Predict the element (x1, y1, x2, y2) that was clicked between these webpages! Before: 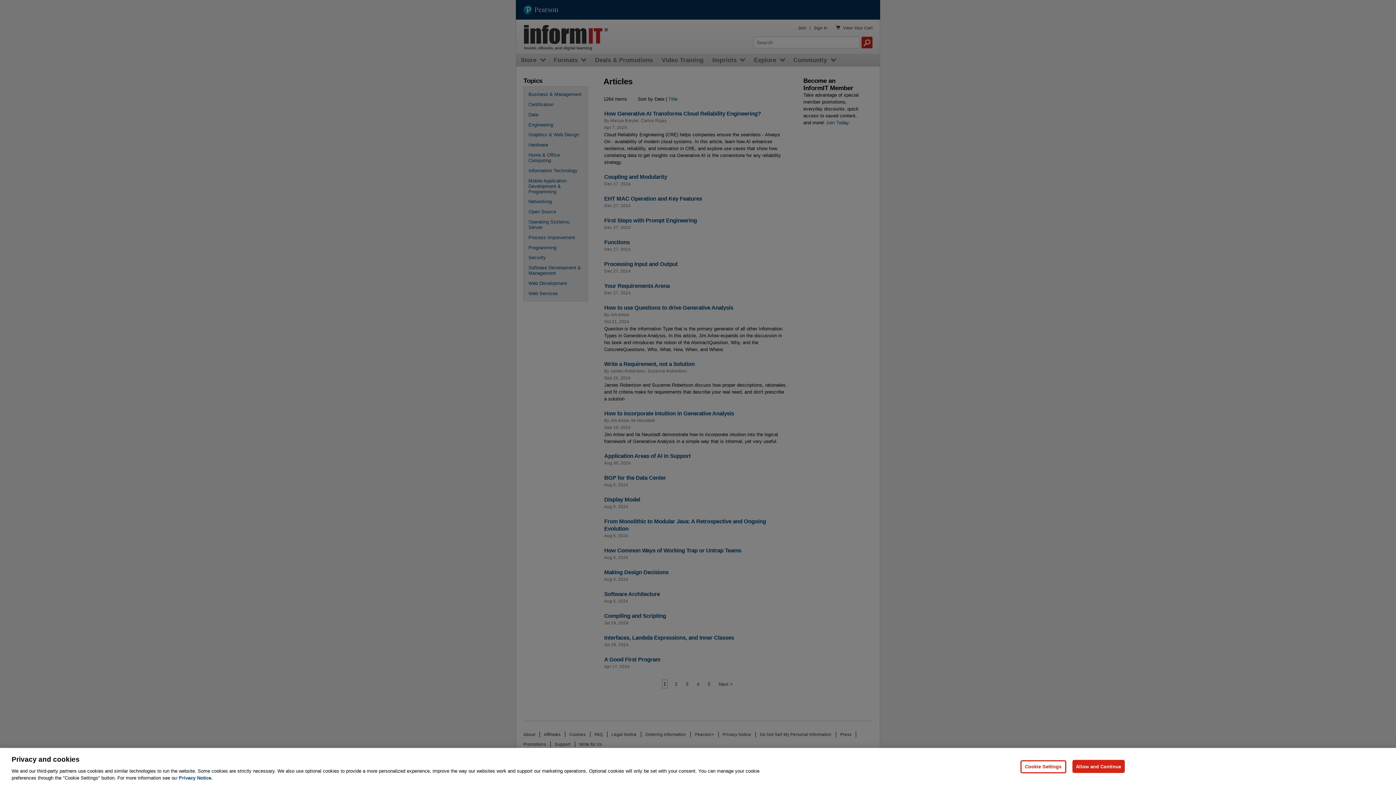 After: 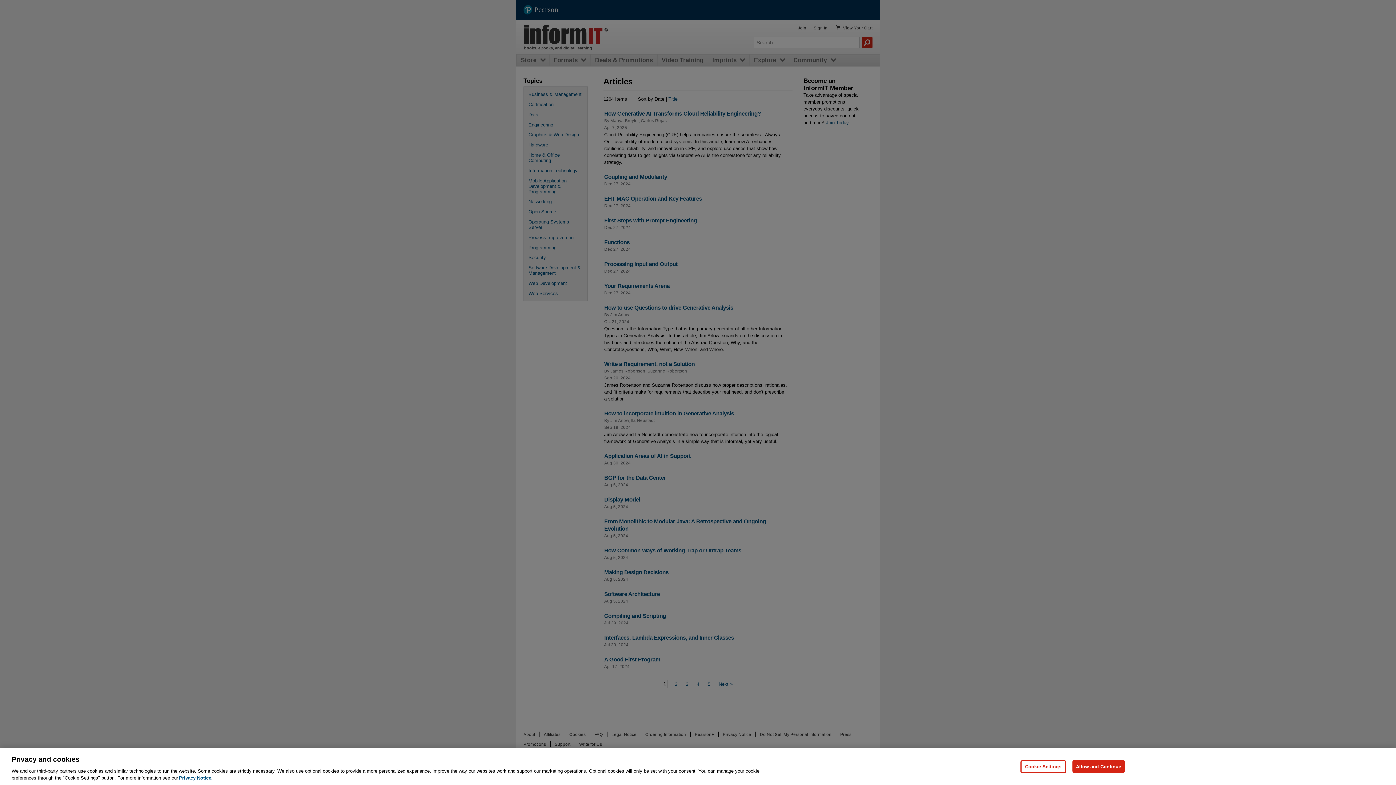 Action: bbox: (178, 775, 212, 781) label: Privacy Notice, opens in a new tab